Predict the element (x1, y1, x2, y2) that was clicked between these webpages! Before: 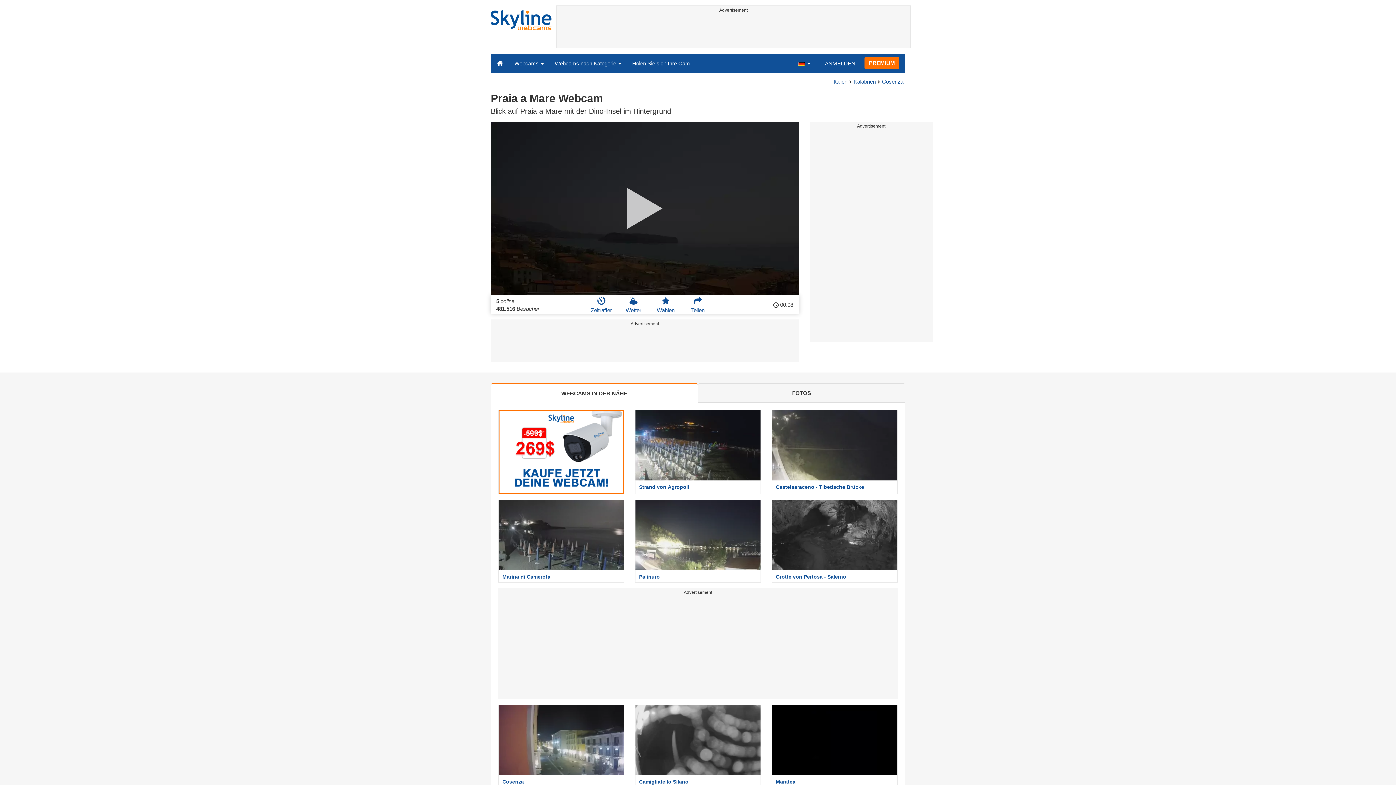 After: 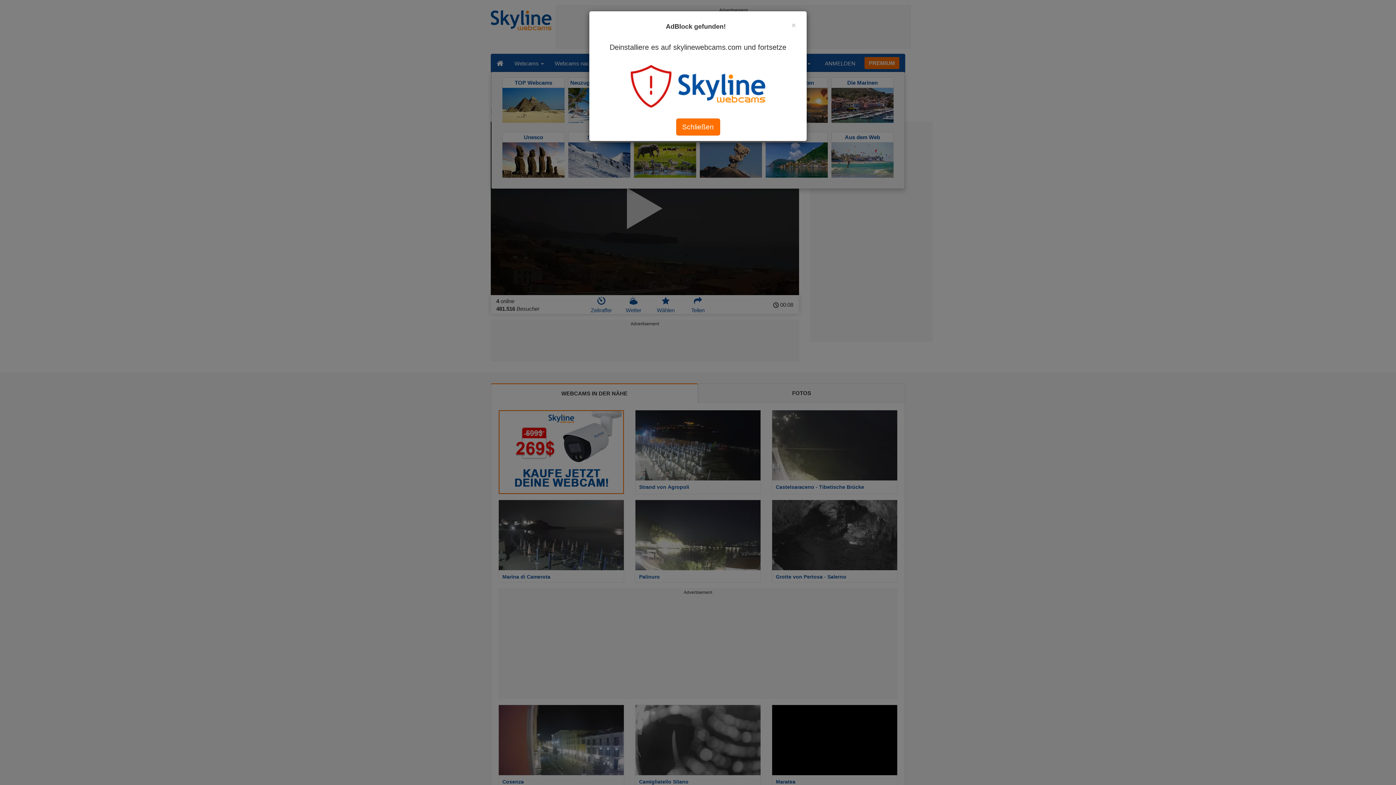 Action: bbox: (549, 54, 626, 72) label: Webcams nach Kategorie 